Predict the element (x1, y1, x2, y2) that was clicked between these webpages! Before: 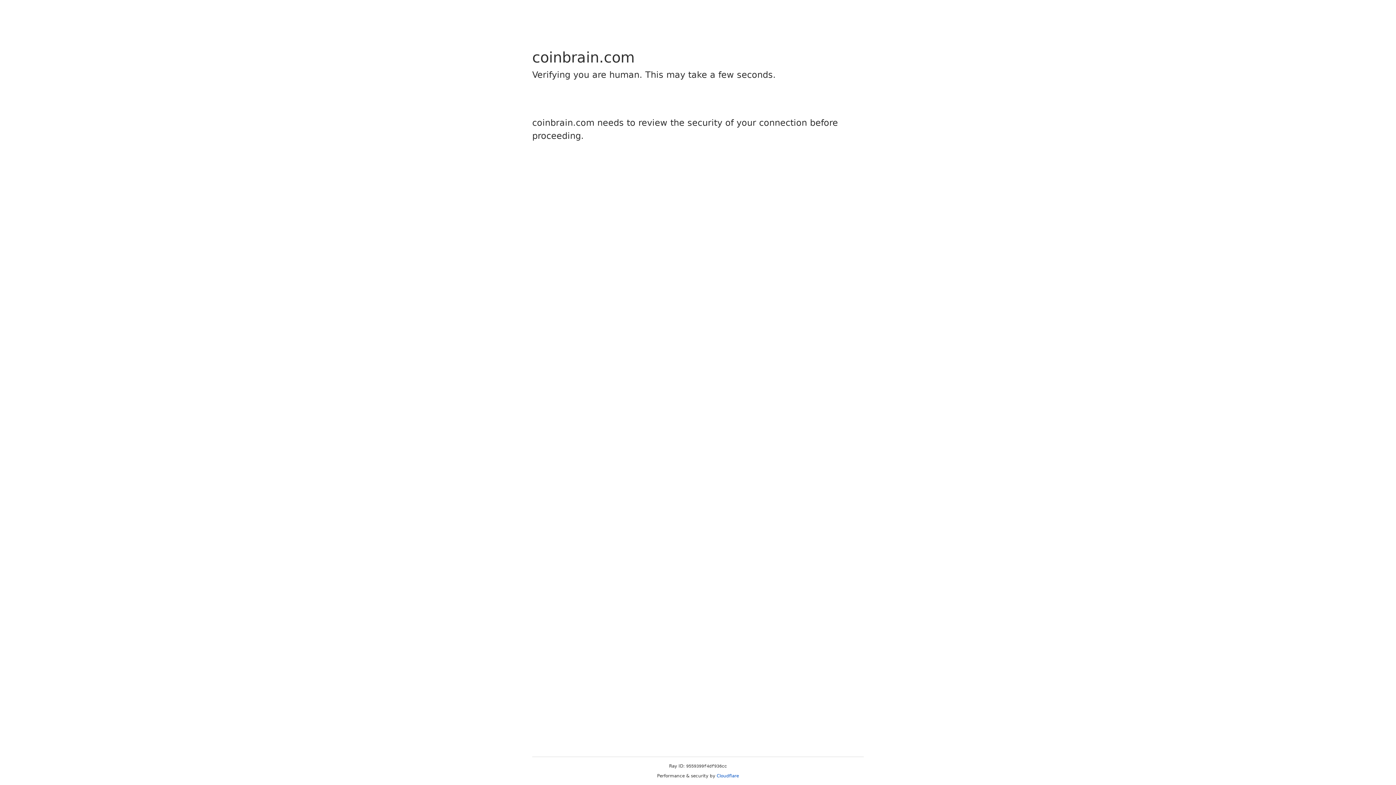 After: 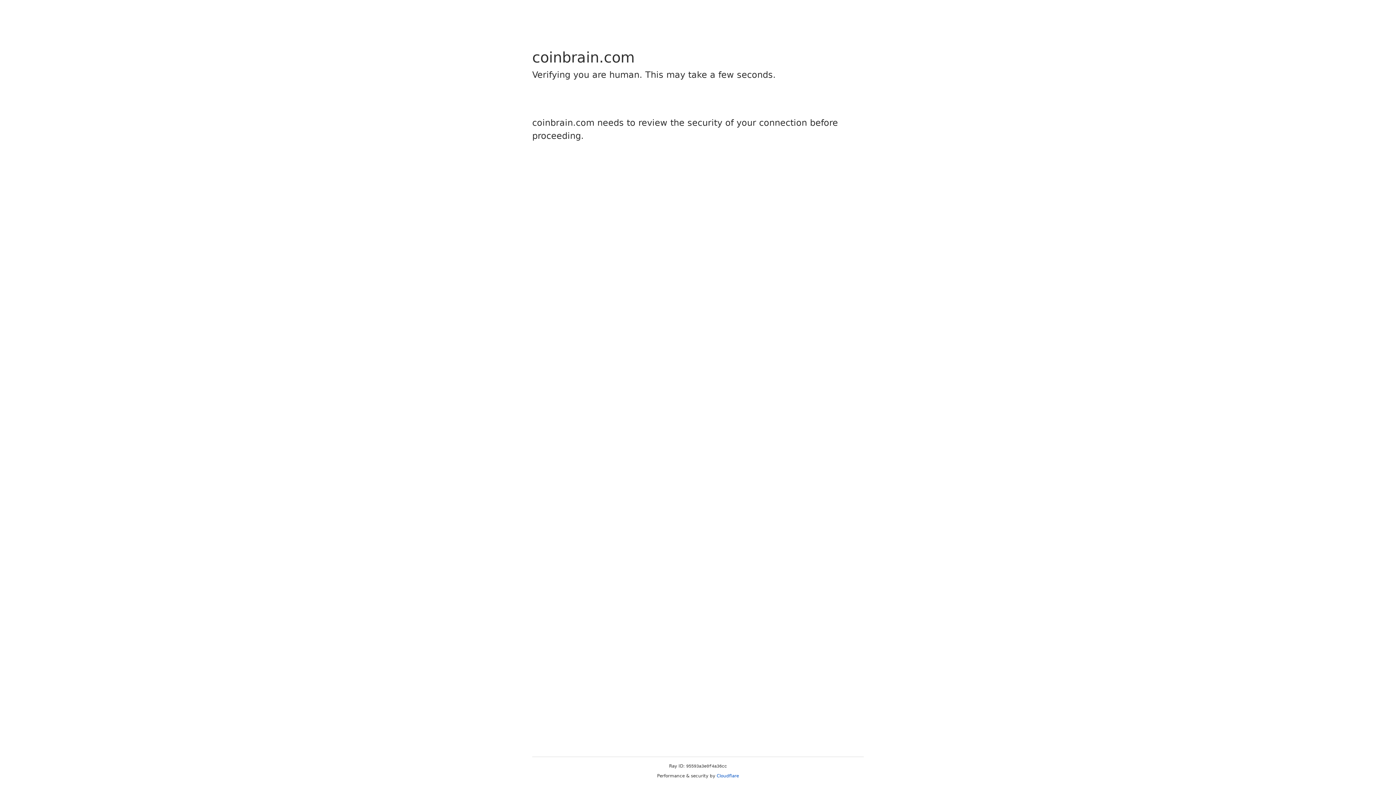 Action: label: Cloudflare bbox: (716, 773, 739, 778)